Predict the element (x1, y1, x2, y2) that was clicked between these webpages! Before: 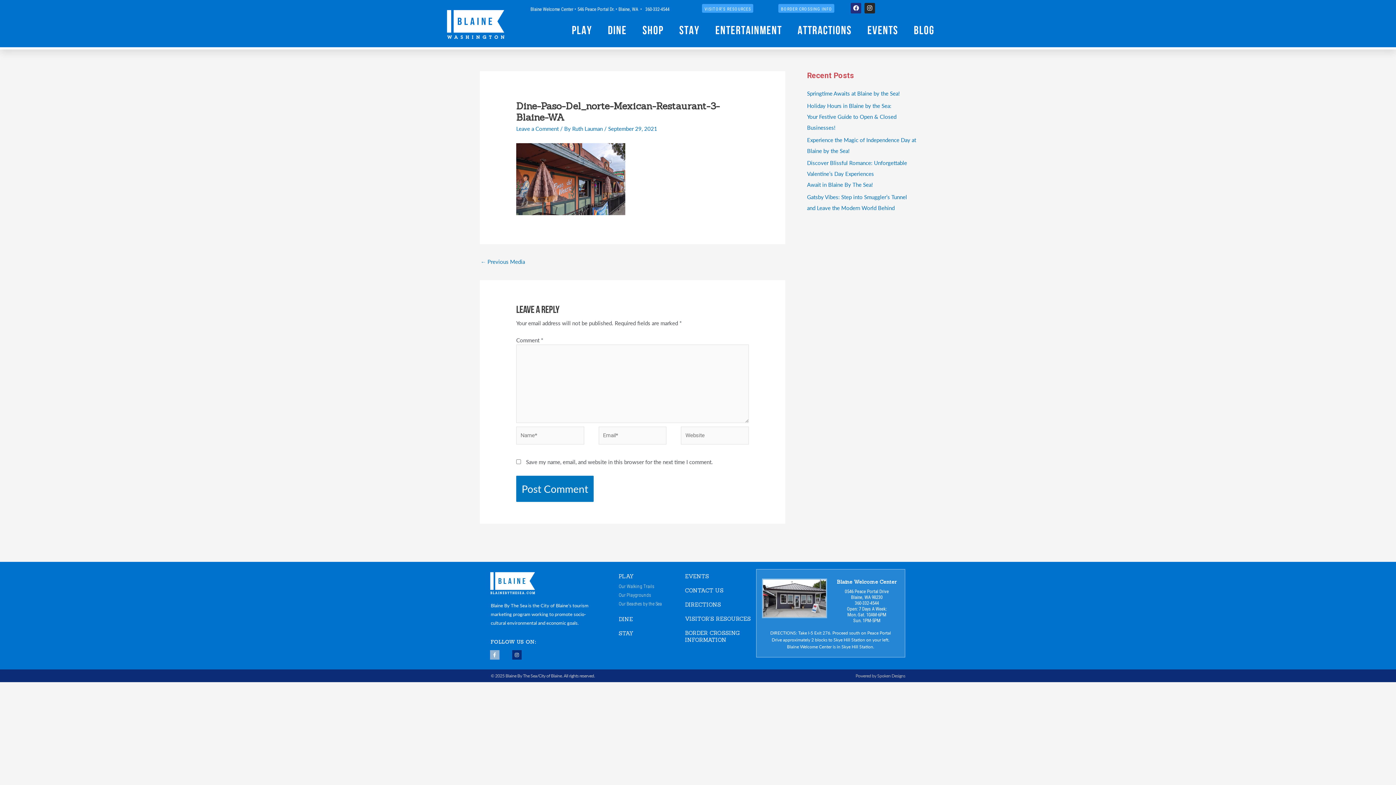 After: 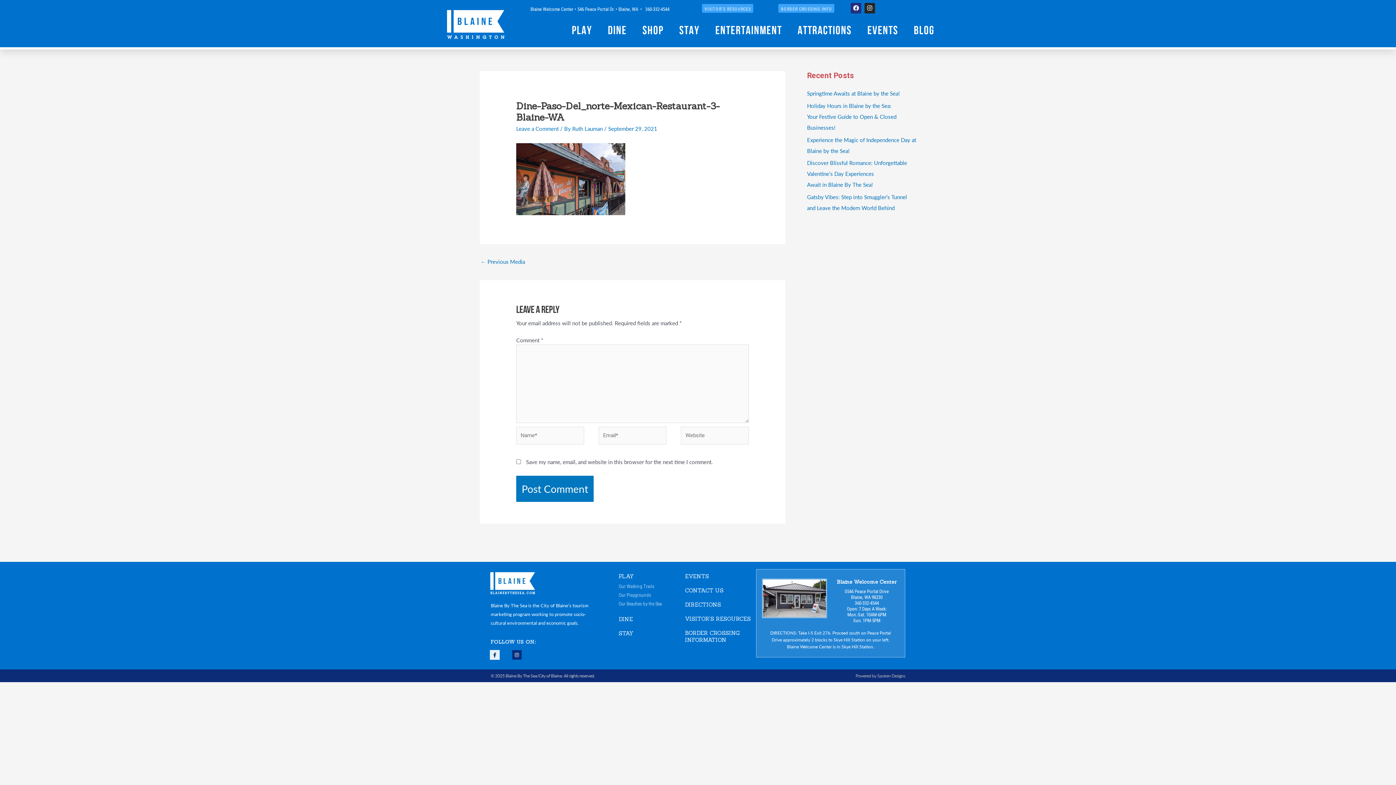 Action: bbox: (490, 650, 499, 660) label: Facebook-f